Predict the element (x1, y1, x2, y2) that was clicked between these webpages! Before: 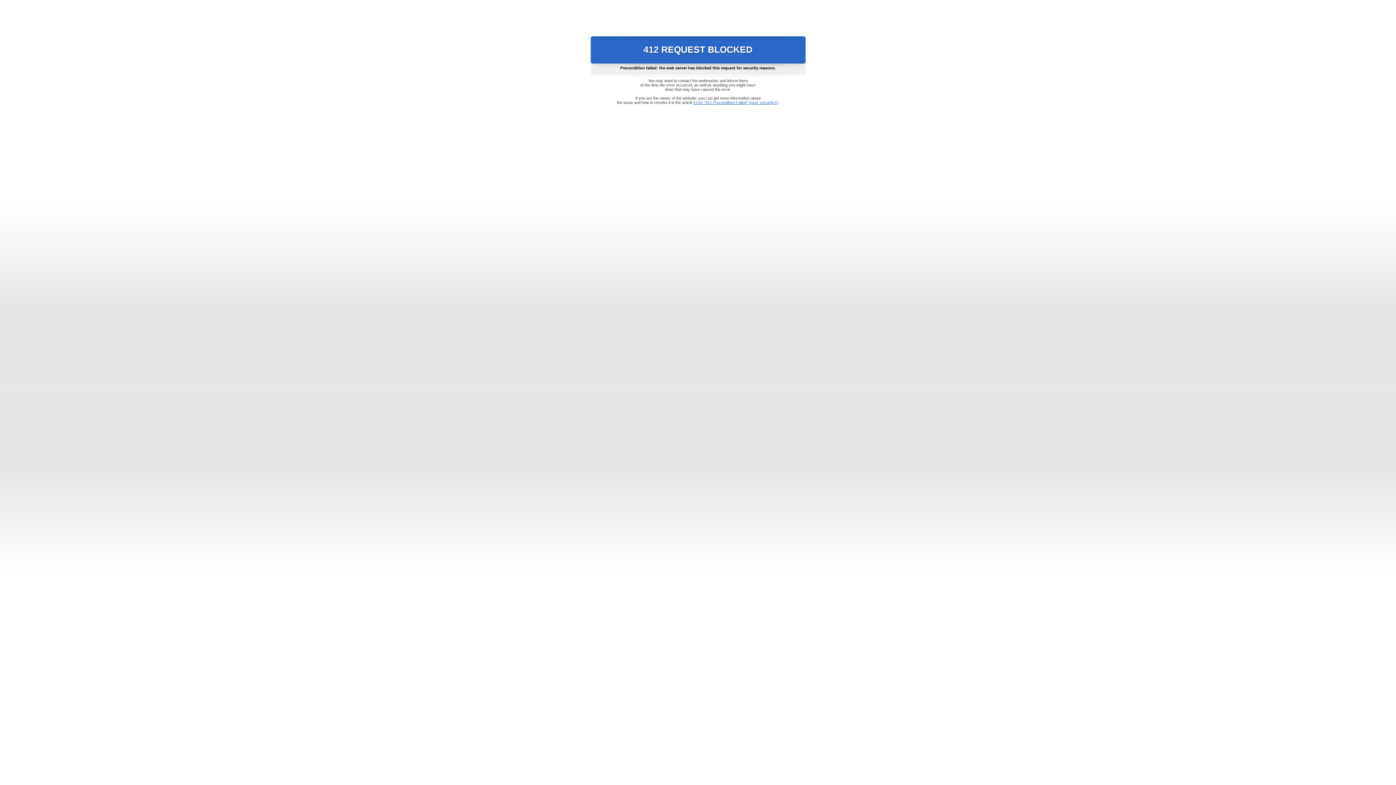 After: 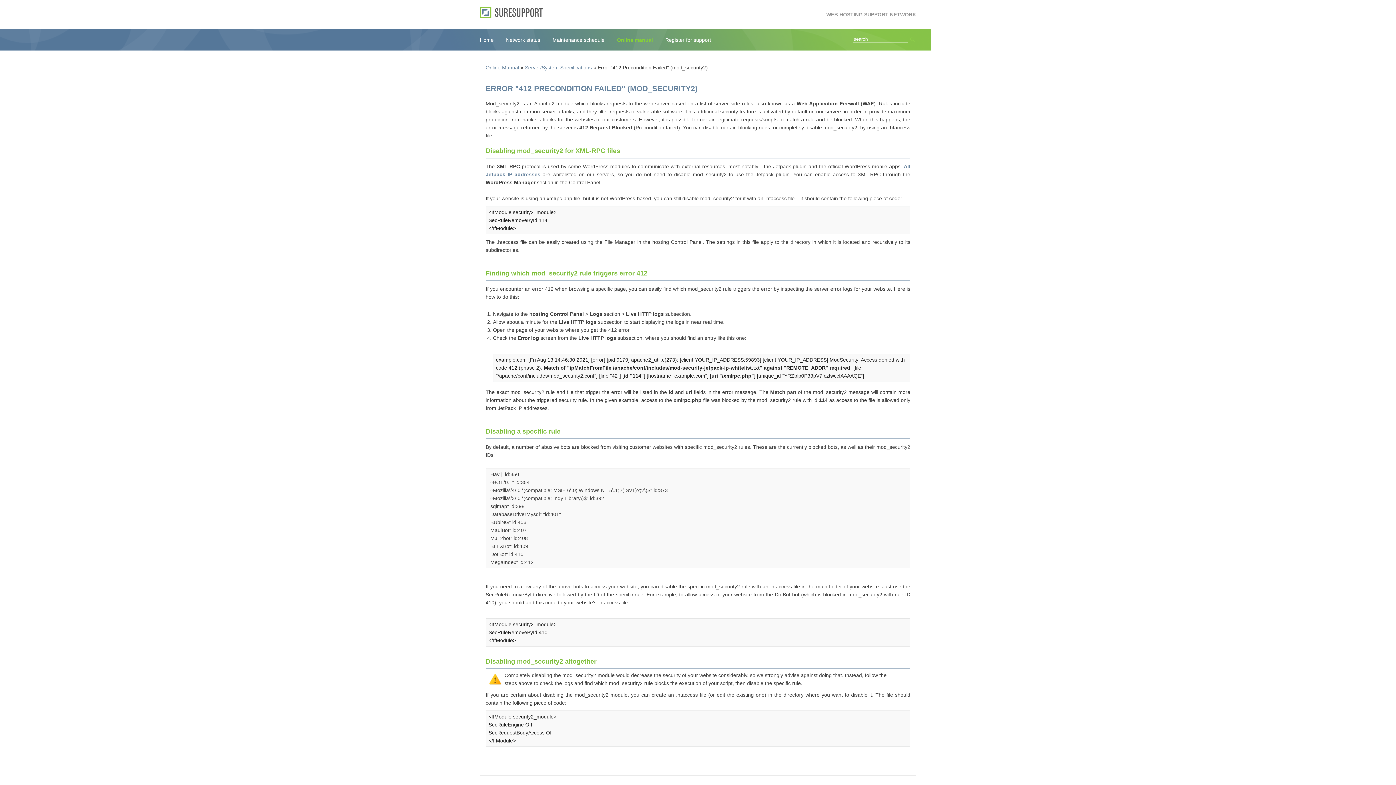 Action: bbox: (693, 100, 778, 104) label: Error "412 Precondition Failed" (mod_security2)